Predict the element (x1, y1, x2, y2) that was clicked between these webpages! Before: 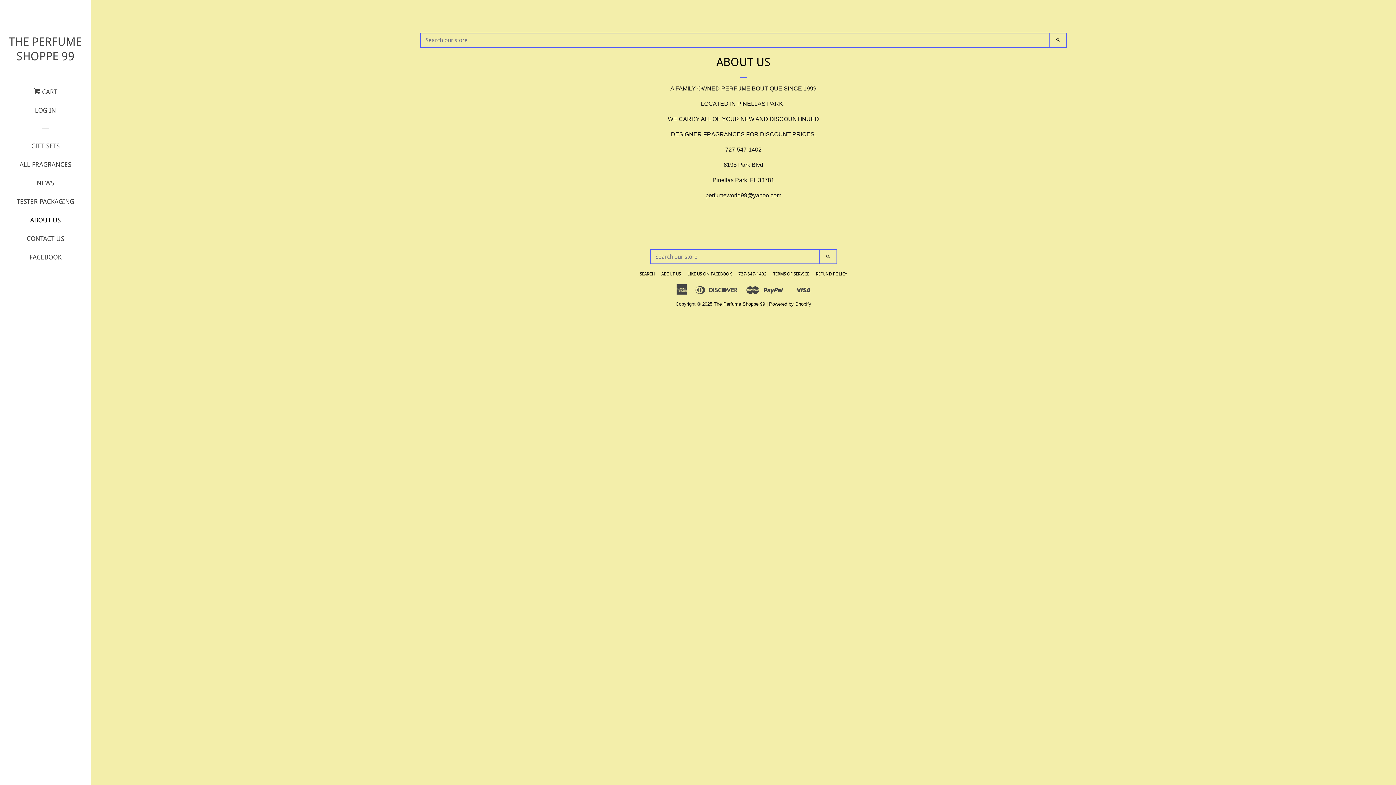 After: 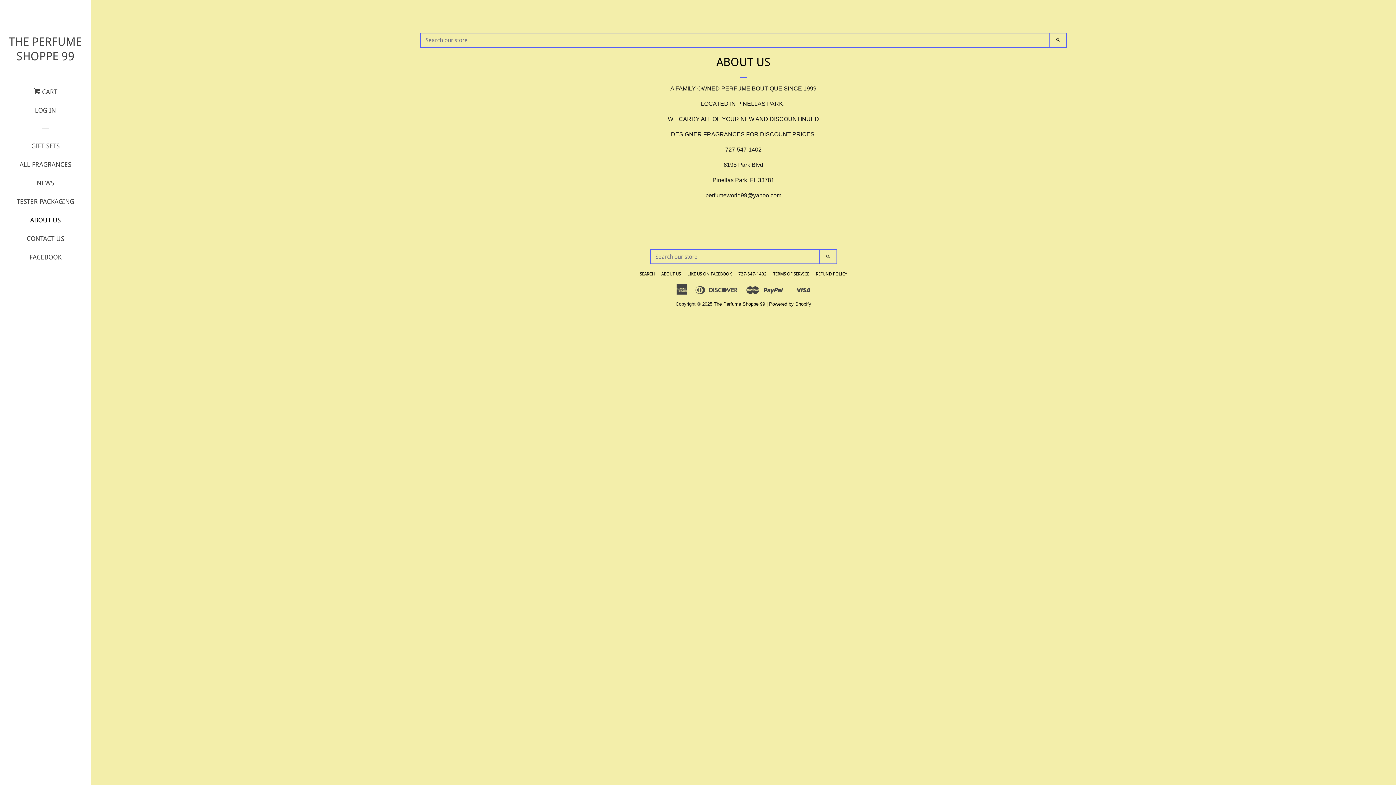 Action: bbox: (16, 213, 74, 232) label: ABOUT US